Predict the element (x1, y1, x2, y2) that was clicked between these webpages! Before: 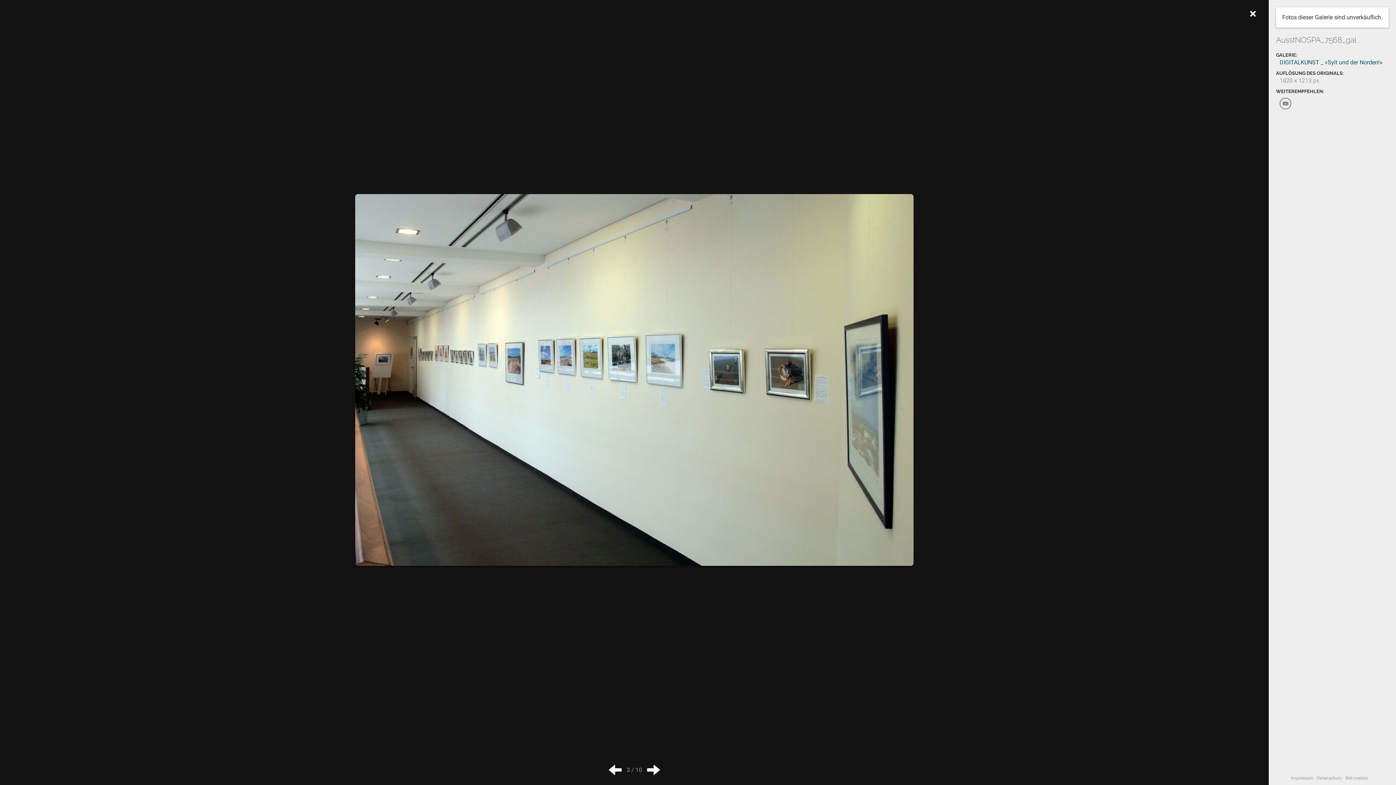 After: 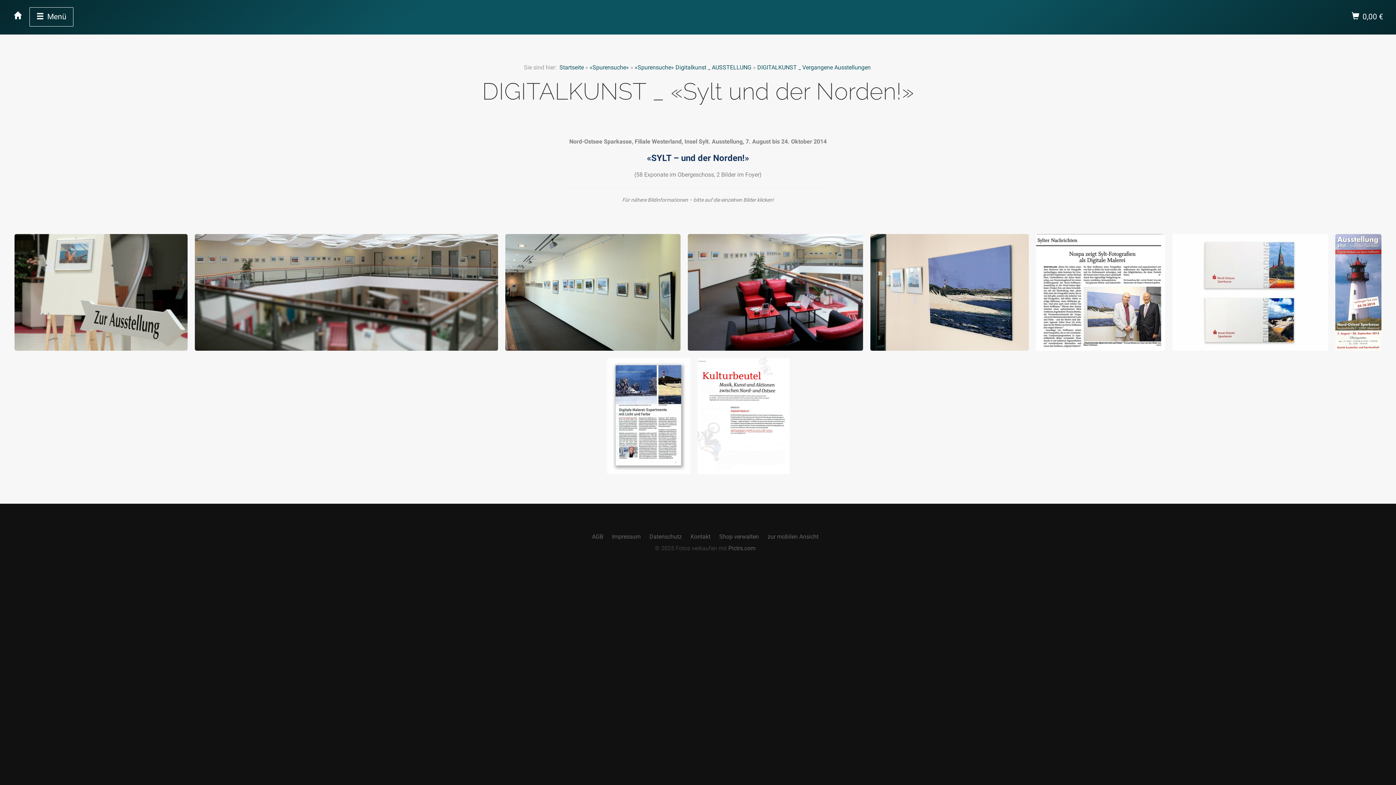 Action: bbox: (1249, 7, 1256, 20) label: ×